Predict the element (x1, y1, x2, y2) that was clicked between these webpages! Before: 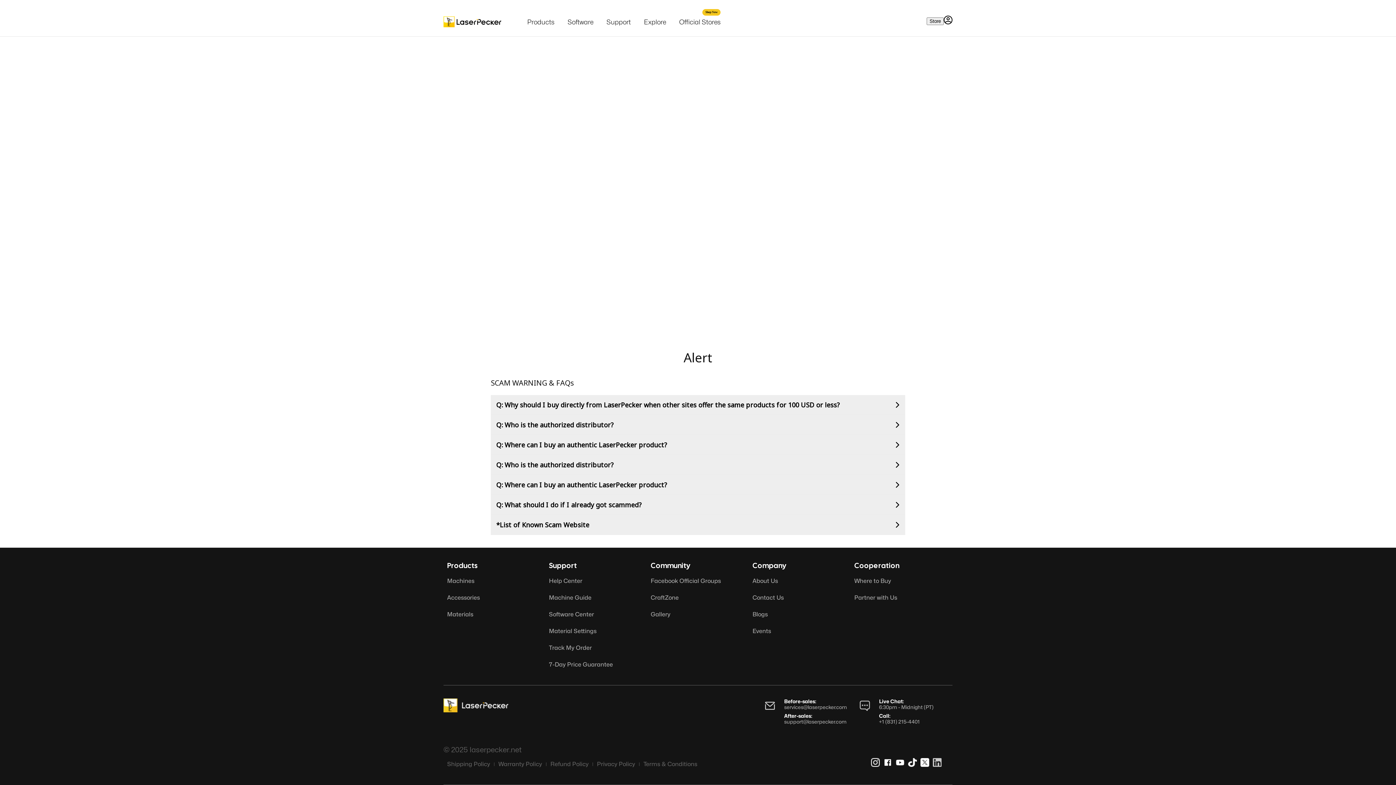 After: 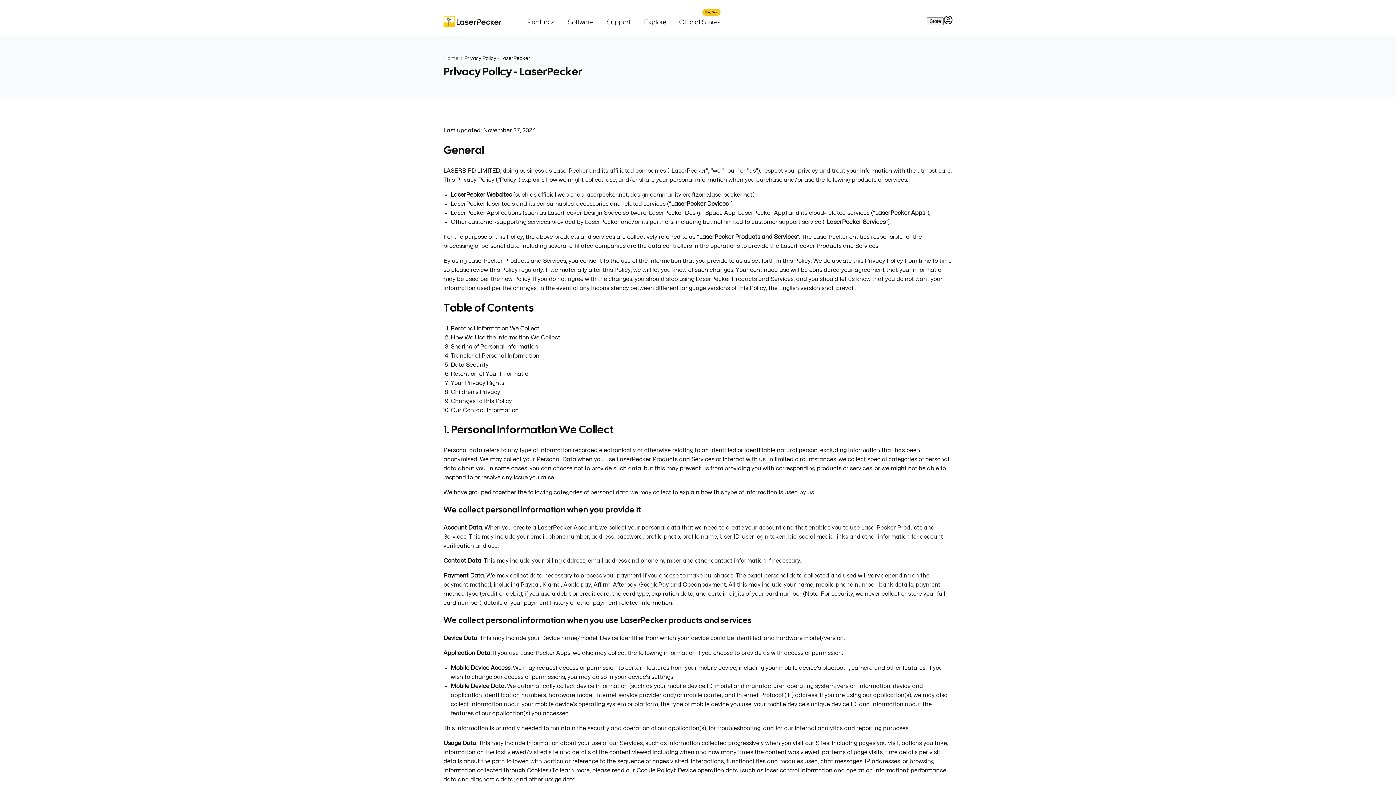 Action: bbox: (593, 756, 638, 773) label: Privacy Policy